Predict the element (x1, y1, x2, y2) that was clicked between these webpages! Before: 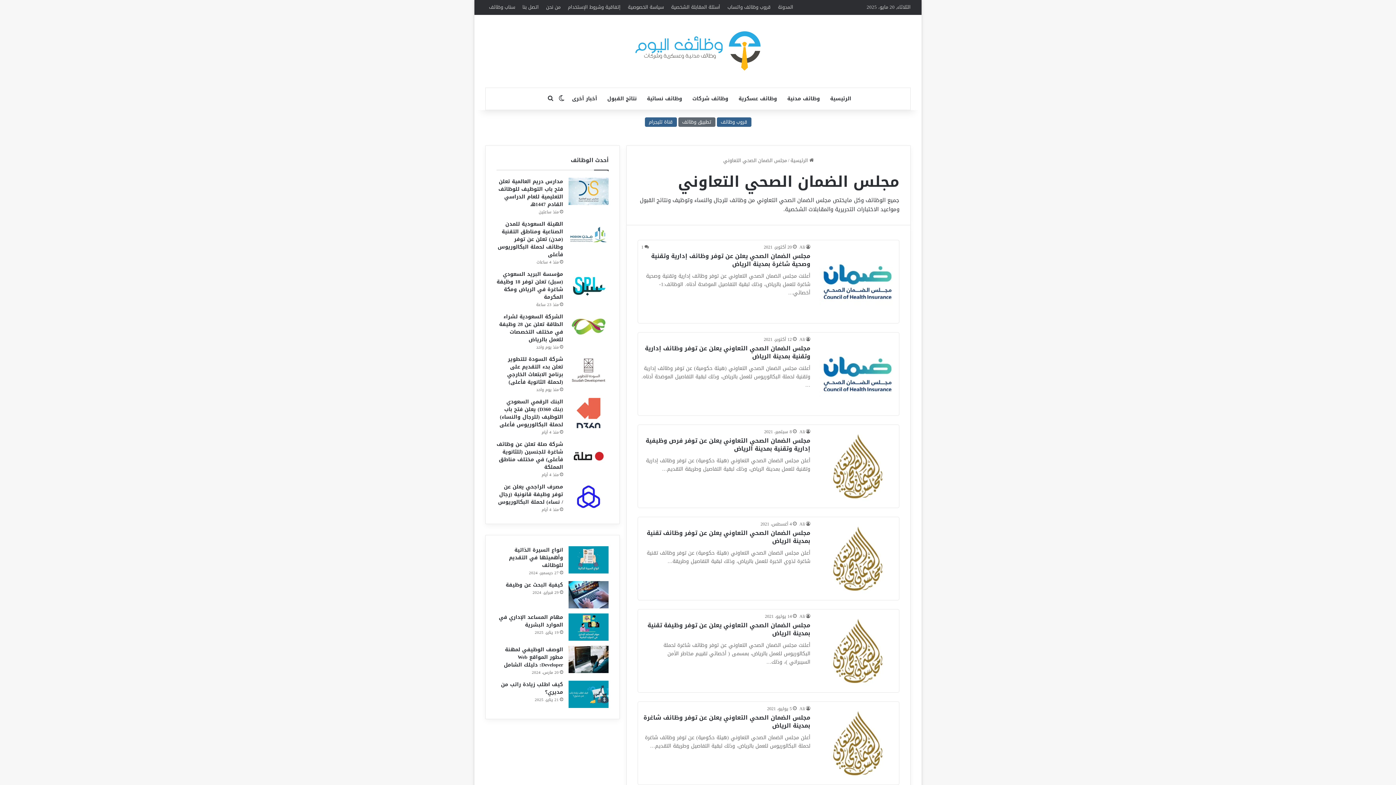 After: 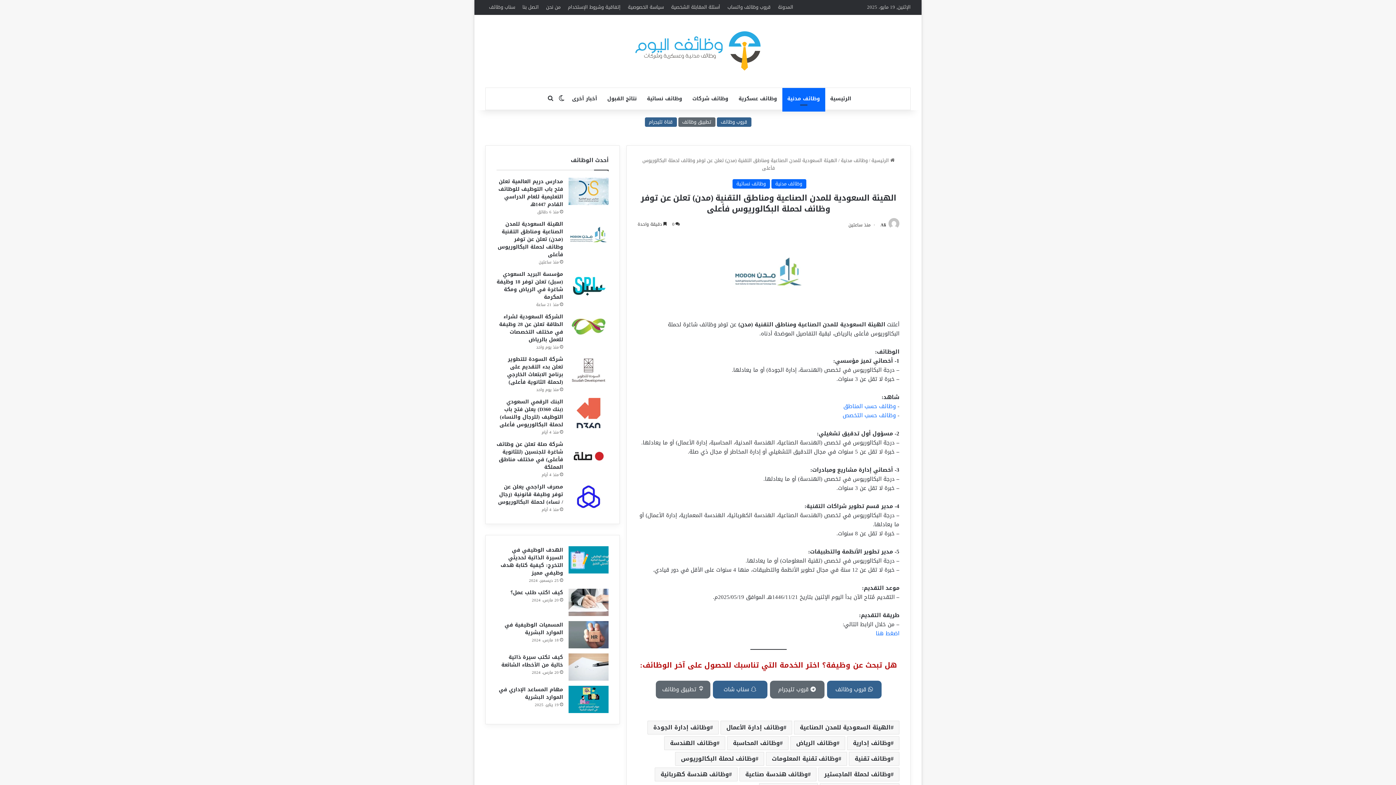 Action: bbox: (568, 220, 608, 250) label: الهيئة السعودية للمدن الصناعية ومناطق التقنية (مدن) تعلن عن توفر وظائف لحملة البكالوريوس فأعلى